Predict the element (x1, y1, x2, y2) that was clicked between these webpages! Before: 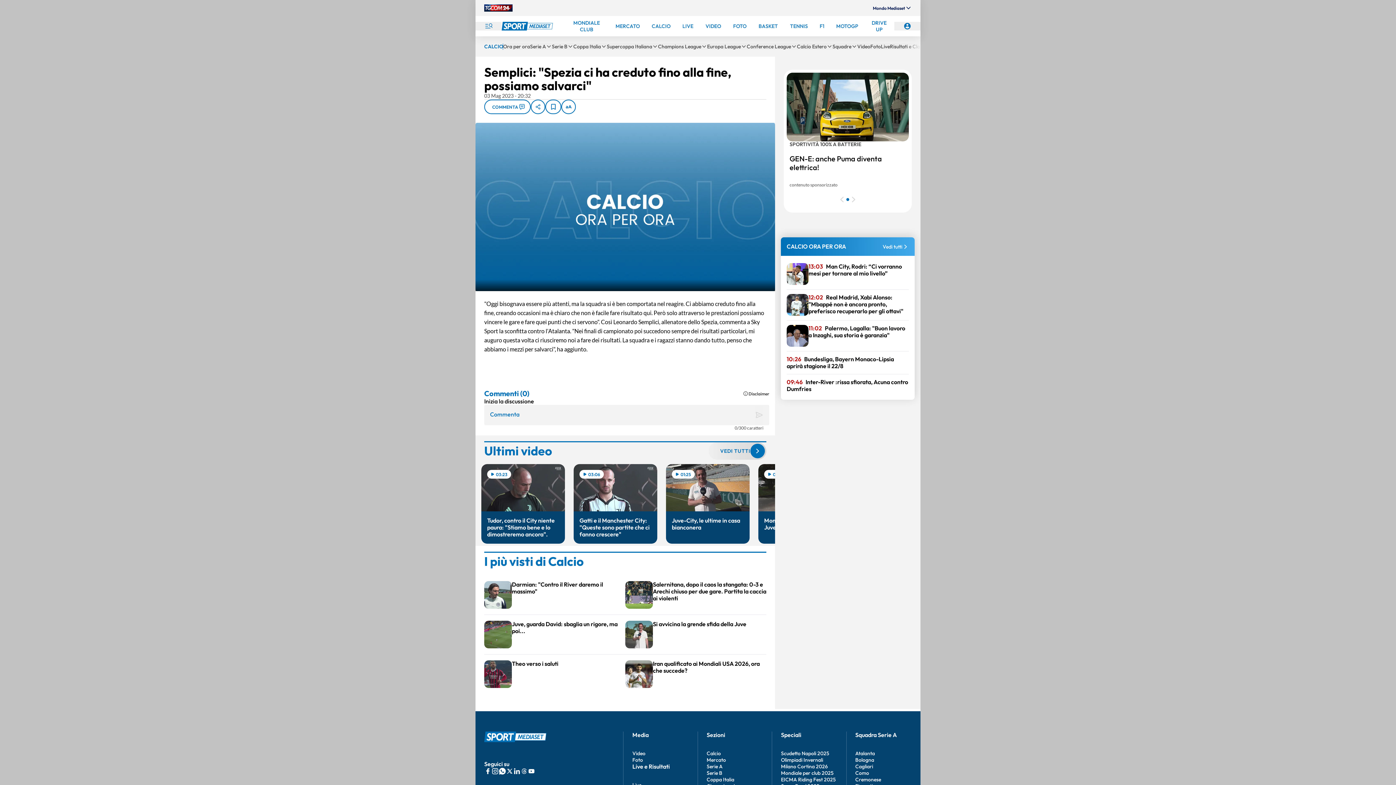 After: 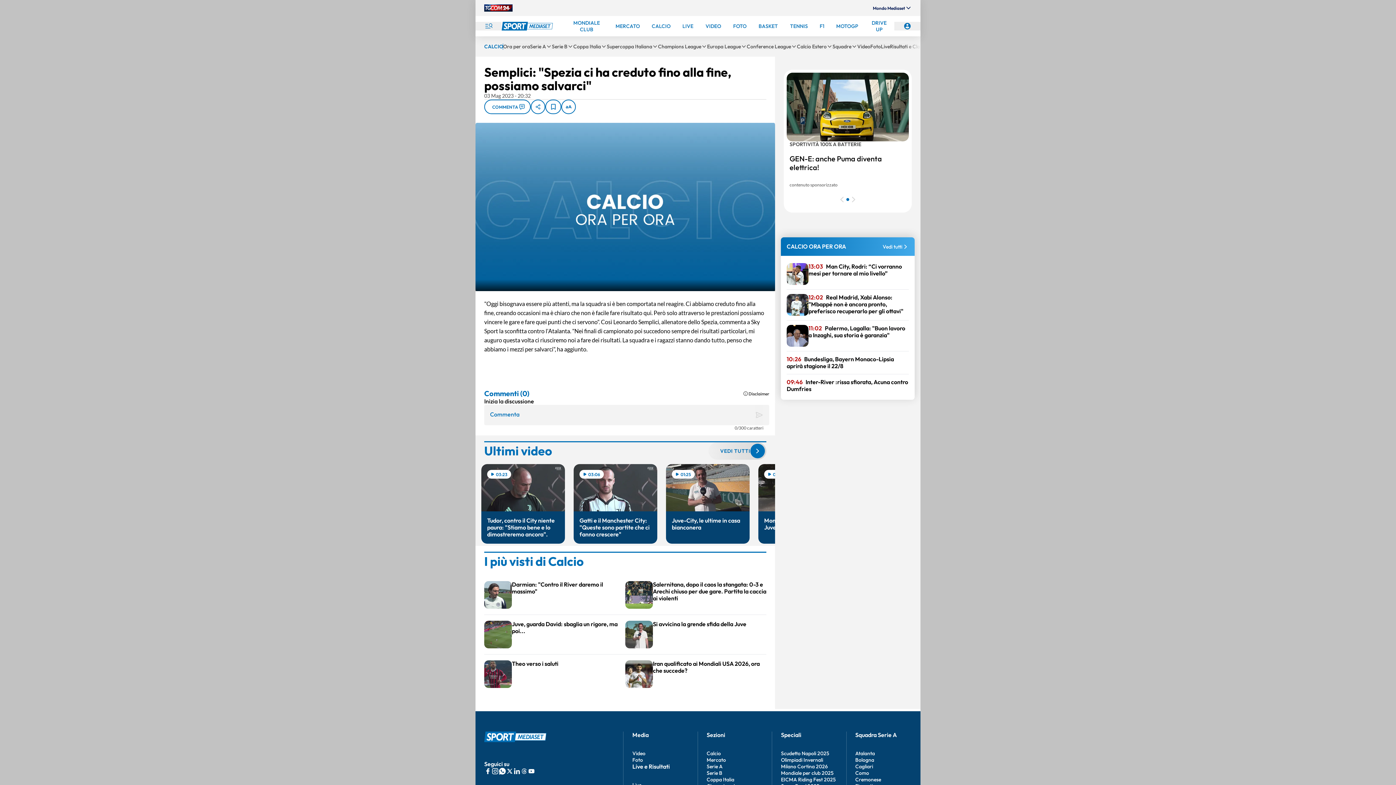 Action: bbox: (506, 767, 513, 775)